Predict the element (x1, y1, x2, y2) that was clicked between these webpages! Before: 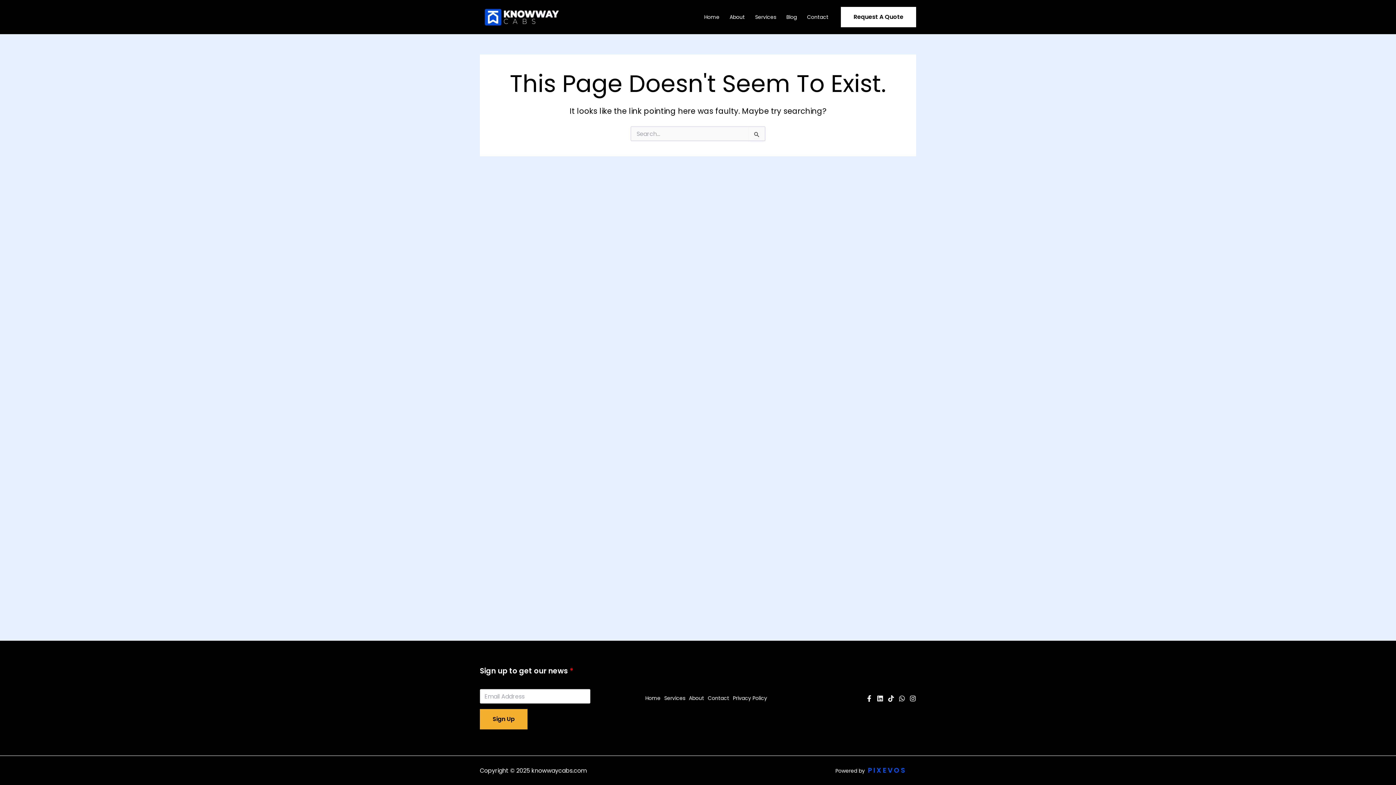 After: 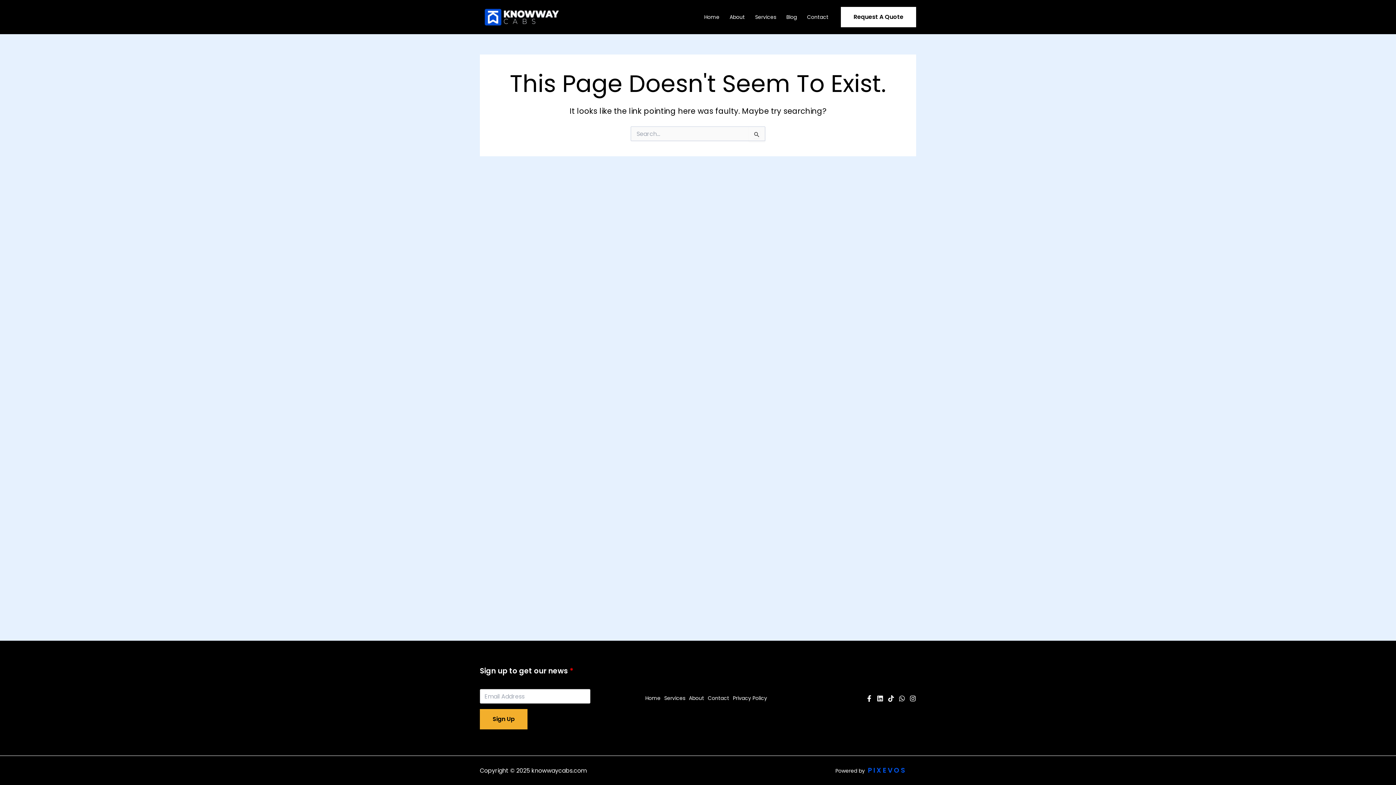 Action: bbox: (877, 695, 883, 702) label: YouTube